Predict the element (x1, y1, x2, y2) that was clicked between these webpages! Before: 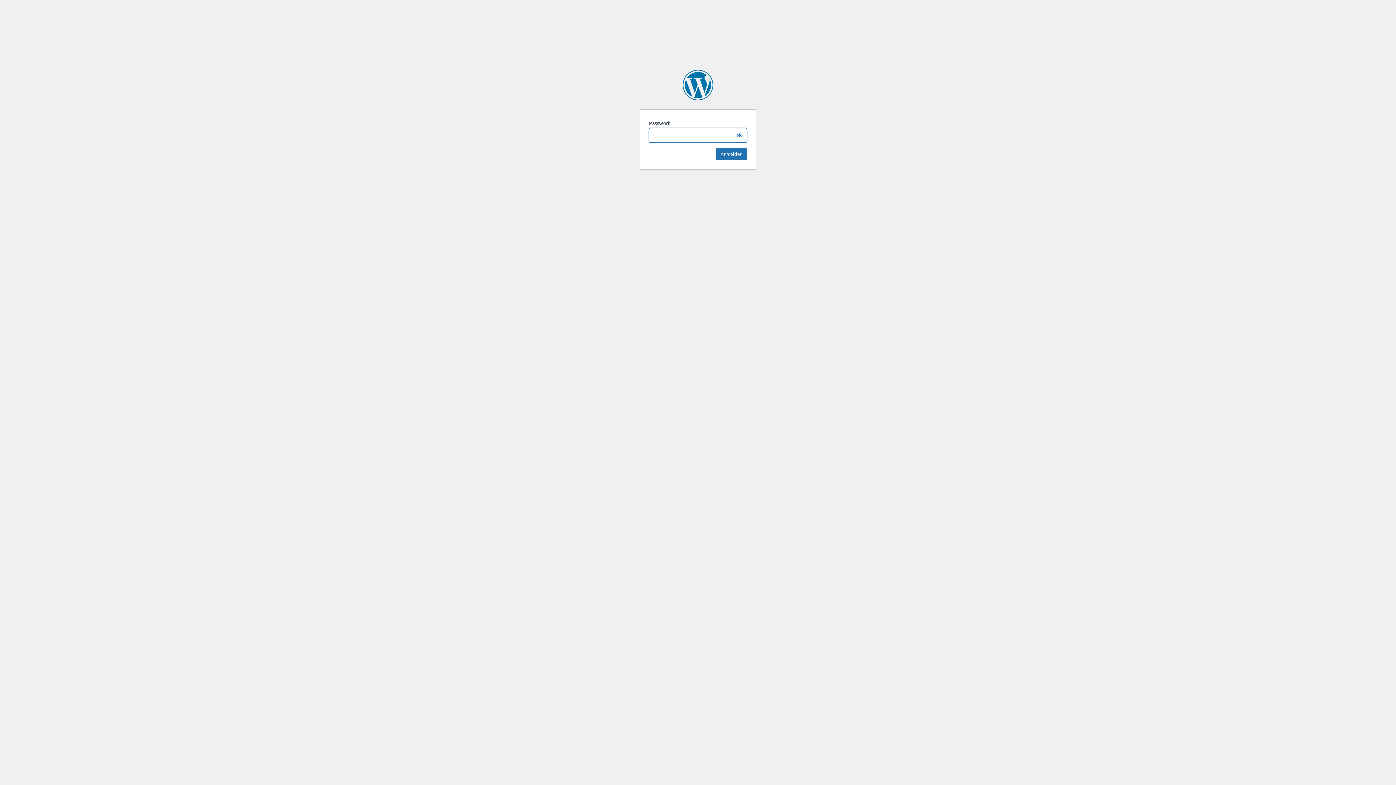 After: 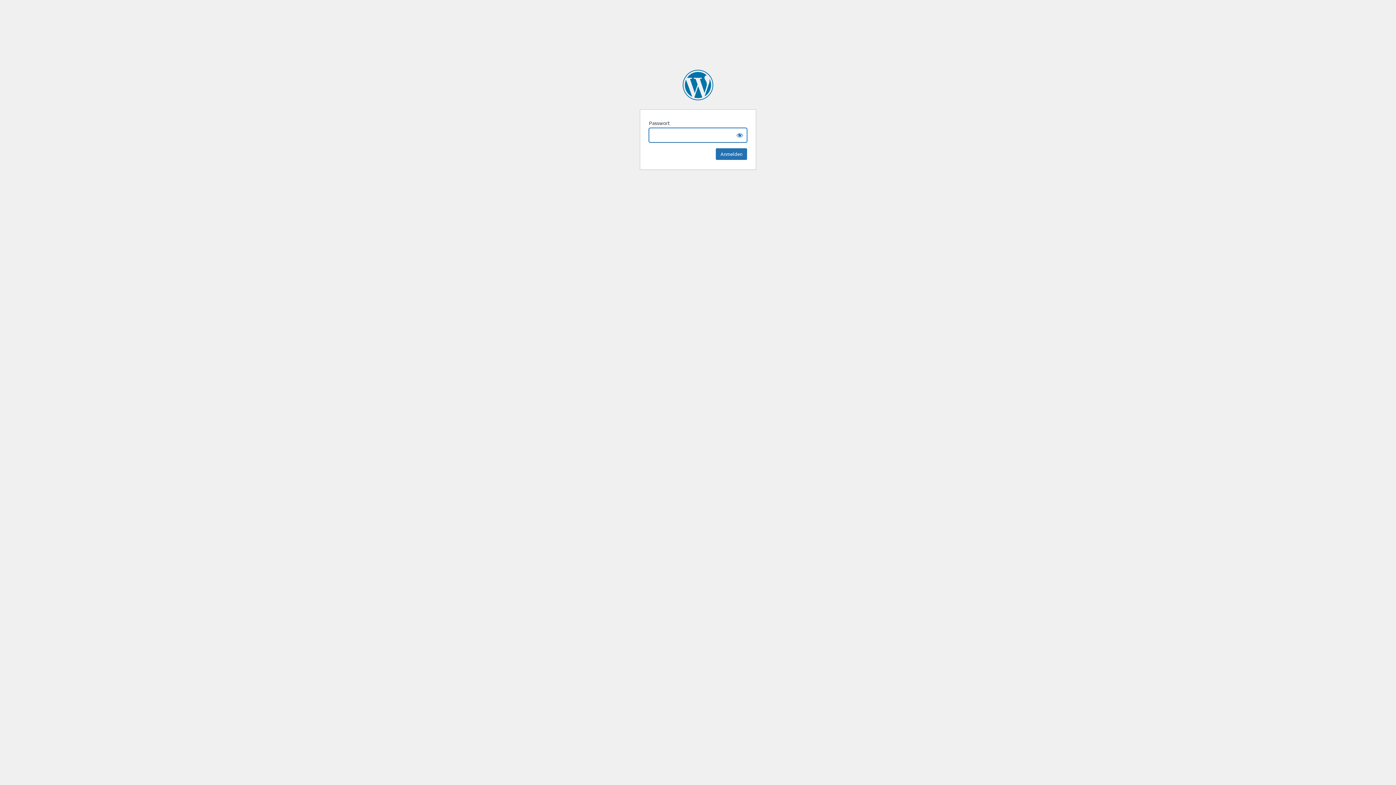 Action: bbox: (682, 69, 713, 100) label: Wine In Time